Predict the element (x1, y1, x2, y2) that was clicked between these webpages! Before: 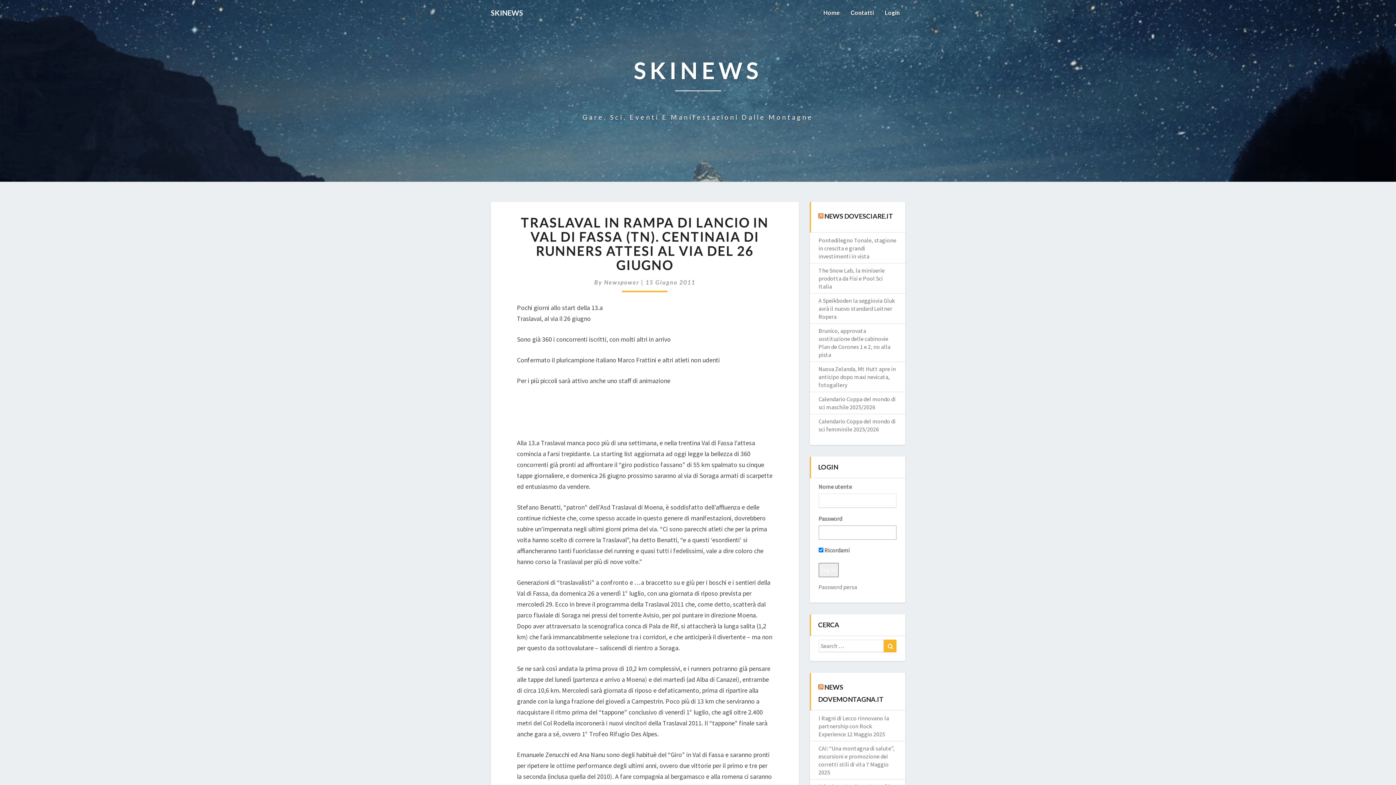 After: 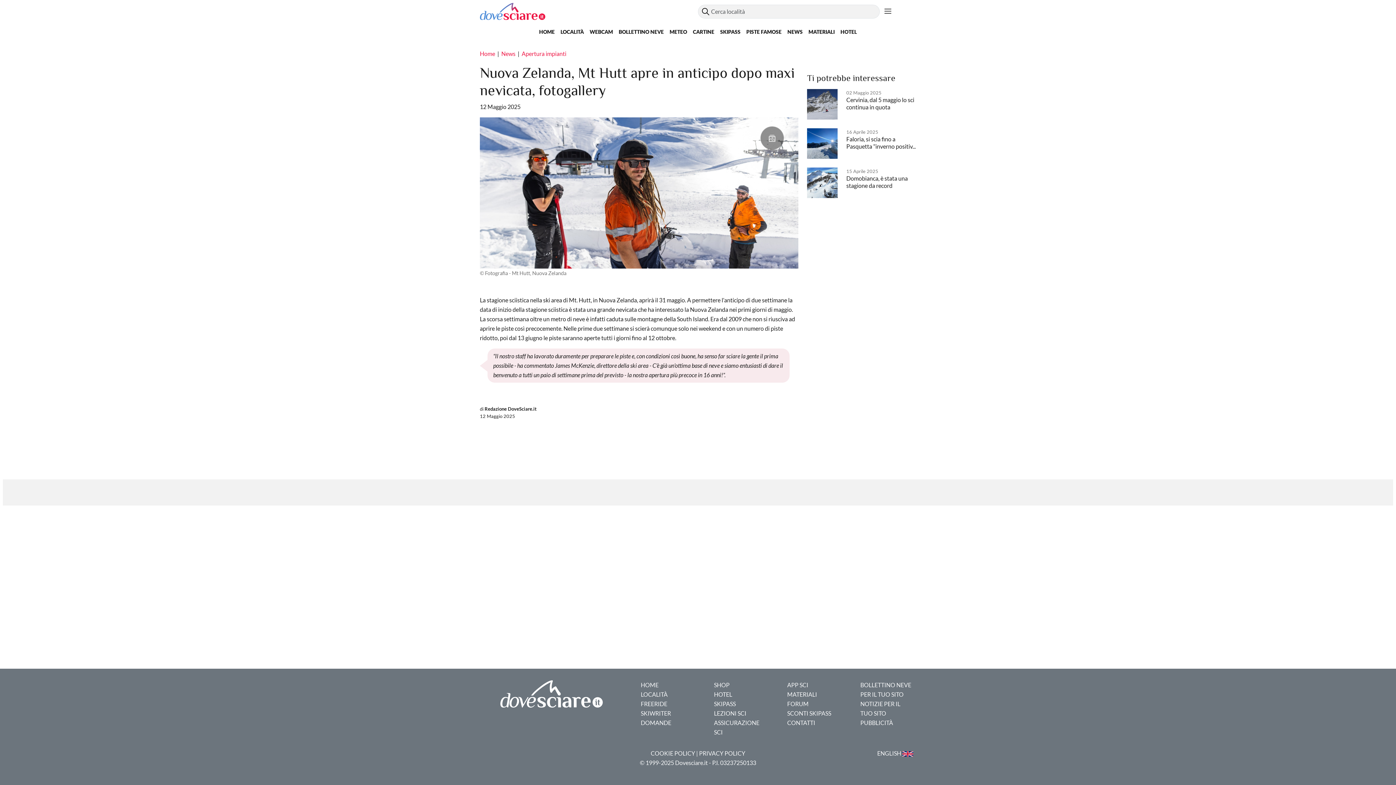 Action: label: Nuova Zelanda, Mt Hutt apre in anticipo dopo maxi nevicata, fotogallery bbox: (818, 365, 896, 388)